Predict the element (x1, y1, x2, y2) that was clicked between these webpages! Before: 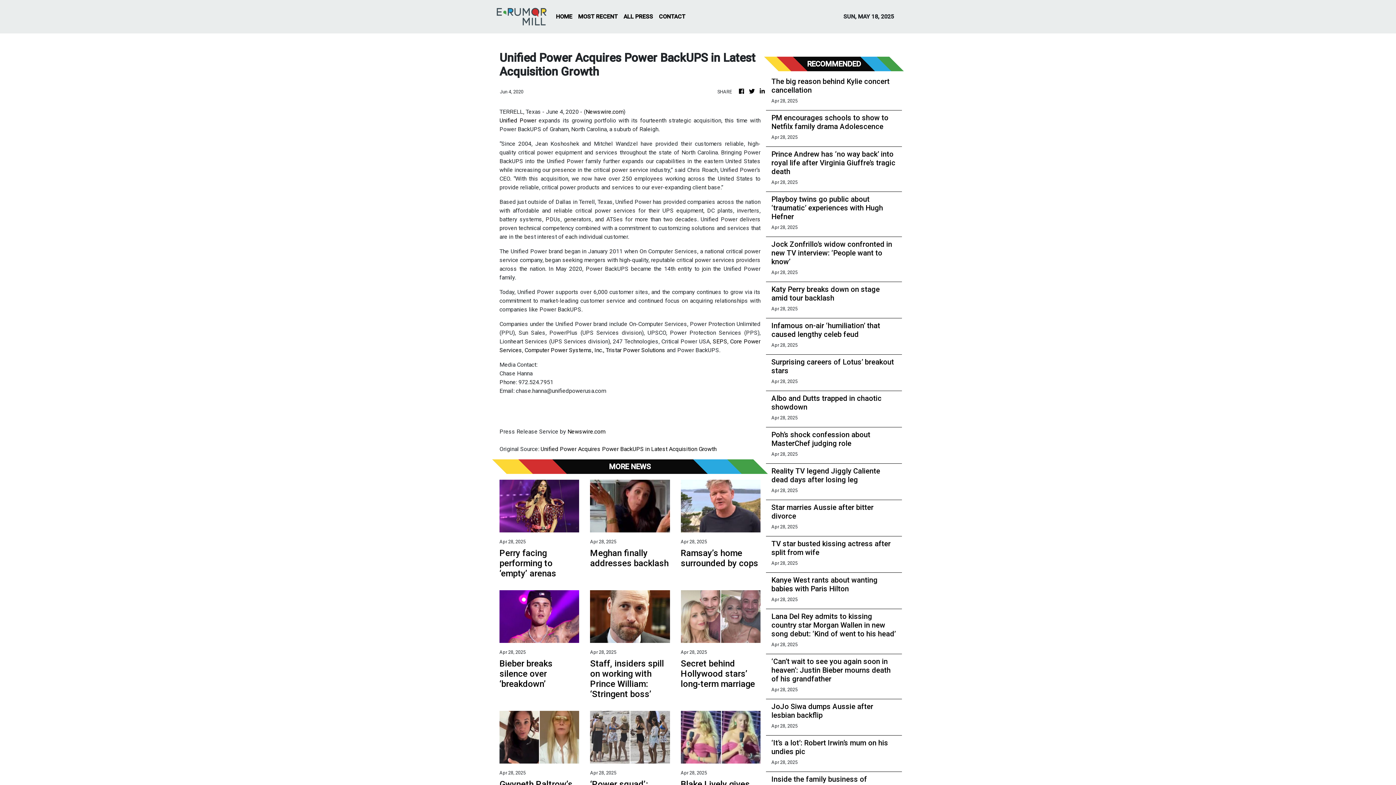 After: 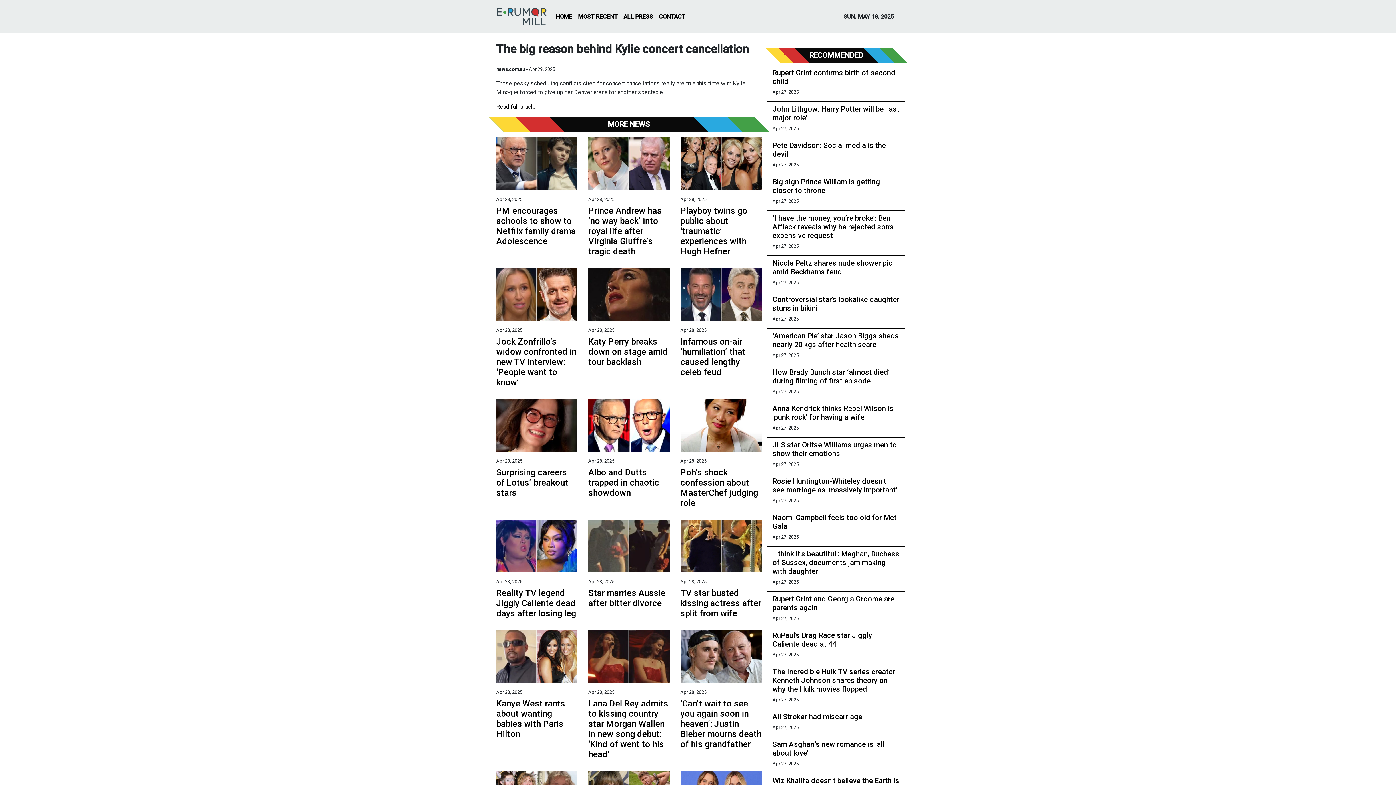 Action: label: The big reason behind Kylie concert cancellation bbox: (771, 77, 896, 94)